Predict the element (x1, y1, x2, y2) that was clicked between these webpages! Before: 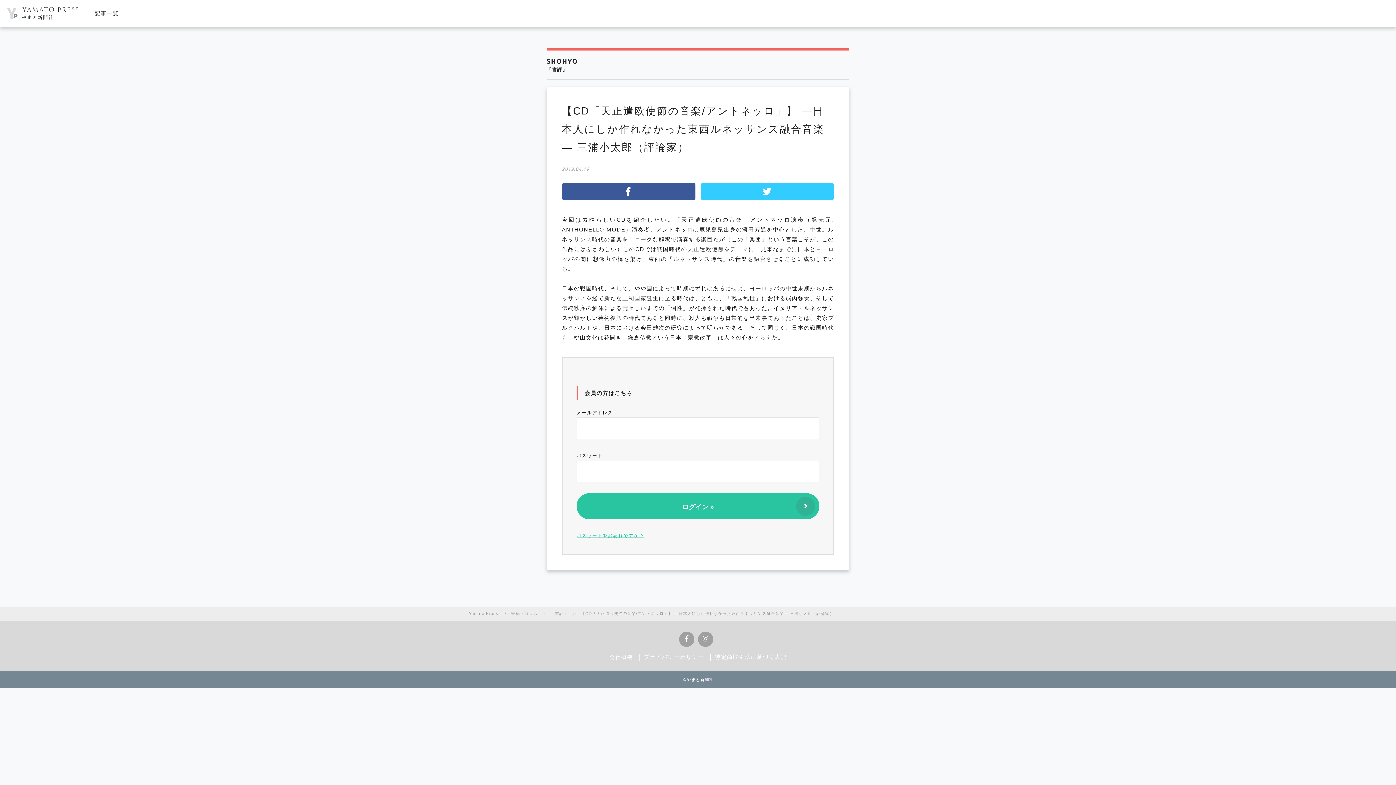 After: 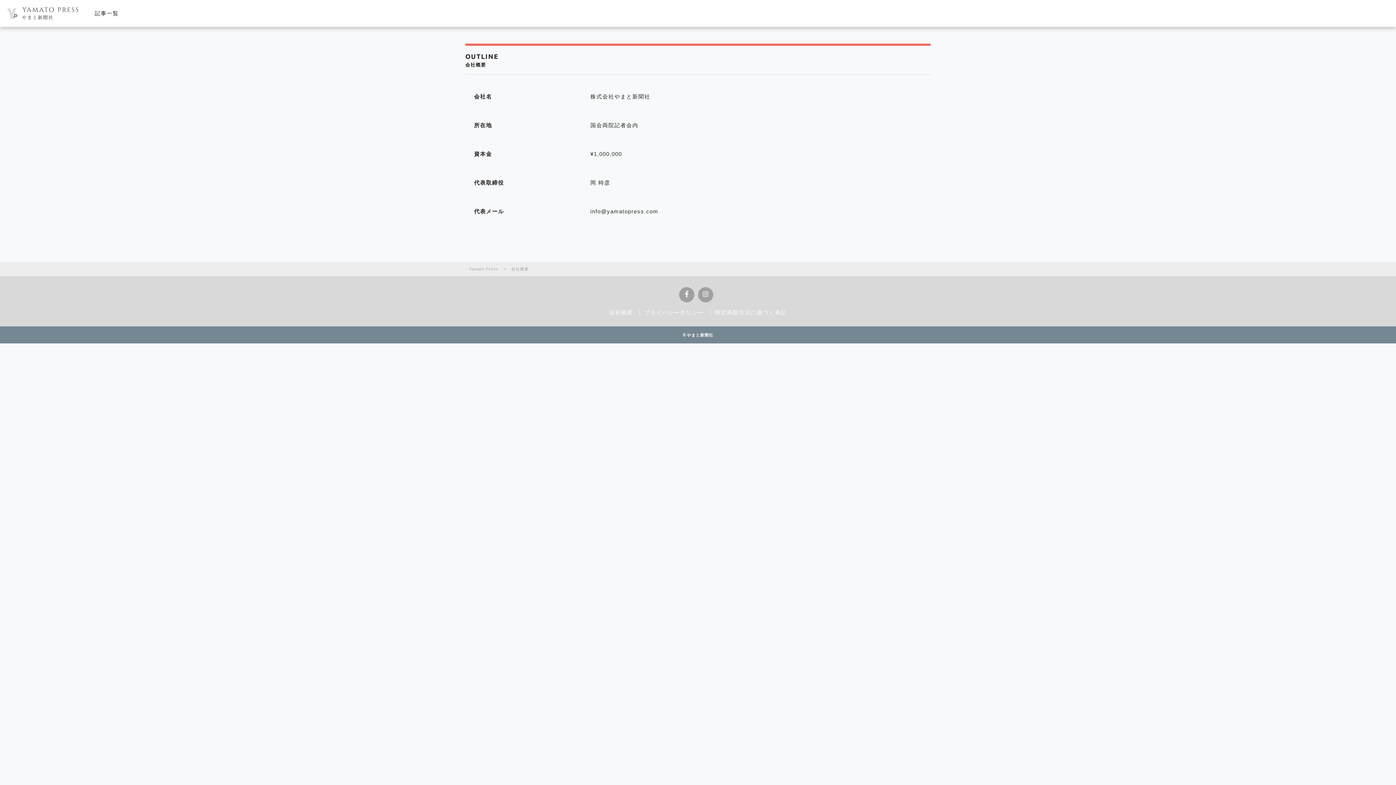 Action: bbox: (609, 654, 633, 660) label: 会社概要